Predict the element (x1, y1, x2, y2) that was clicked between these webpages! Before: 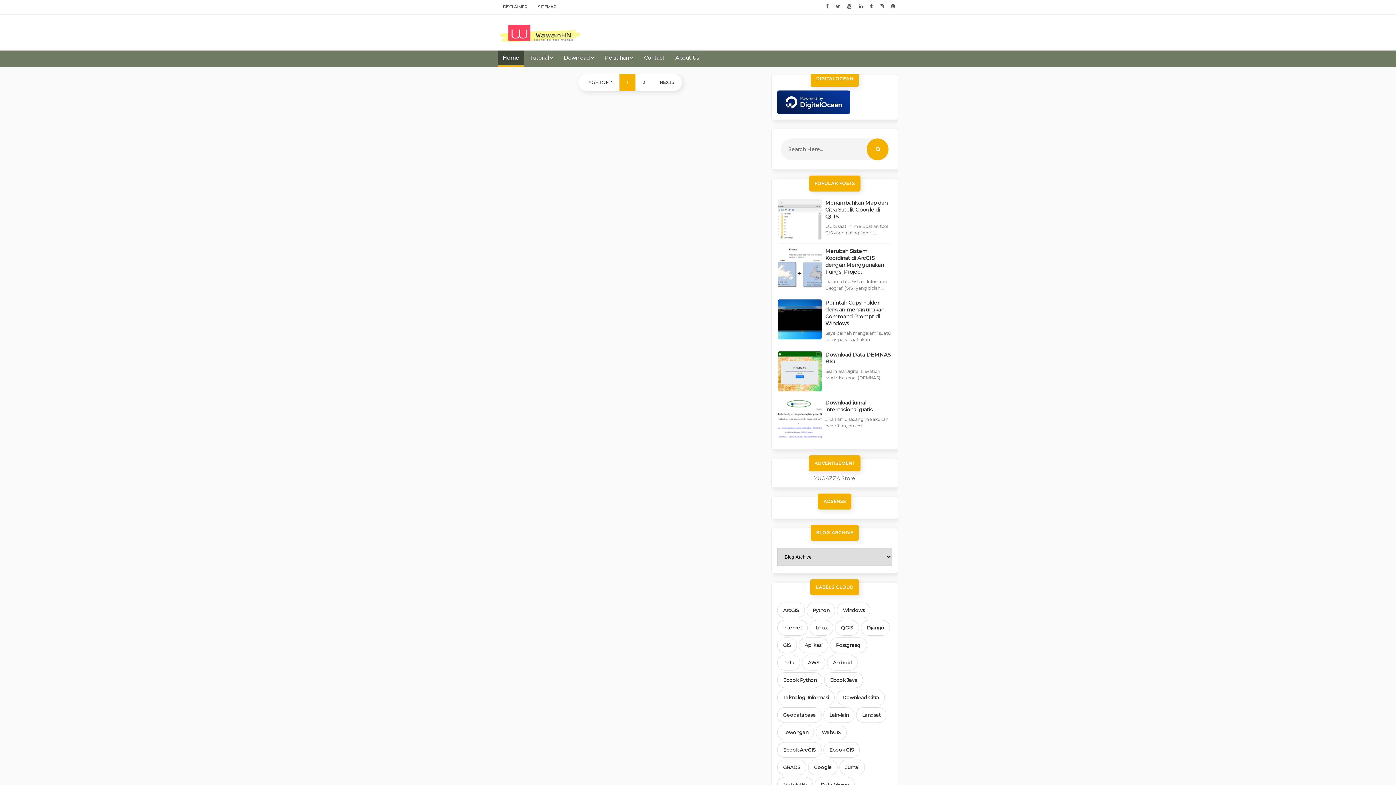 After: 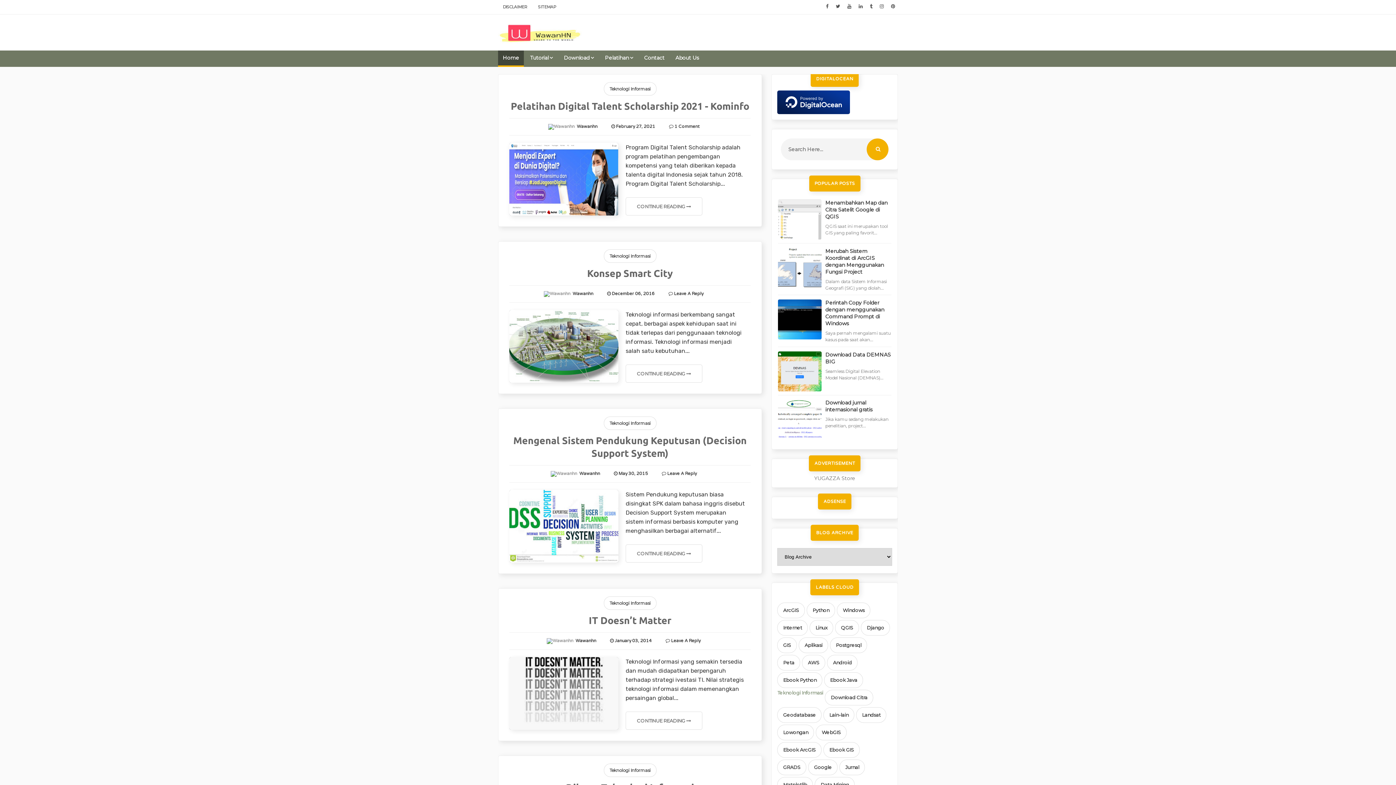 Action: bbox: (777, 690, 835, 705) label: Teknologi Informasi